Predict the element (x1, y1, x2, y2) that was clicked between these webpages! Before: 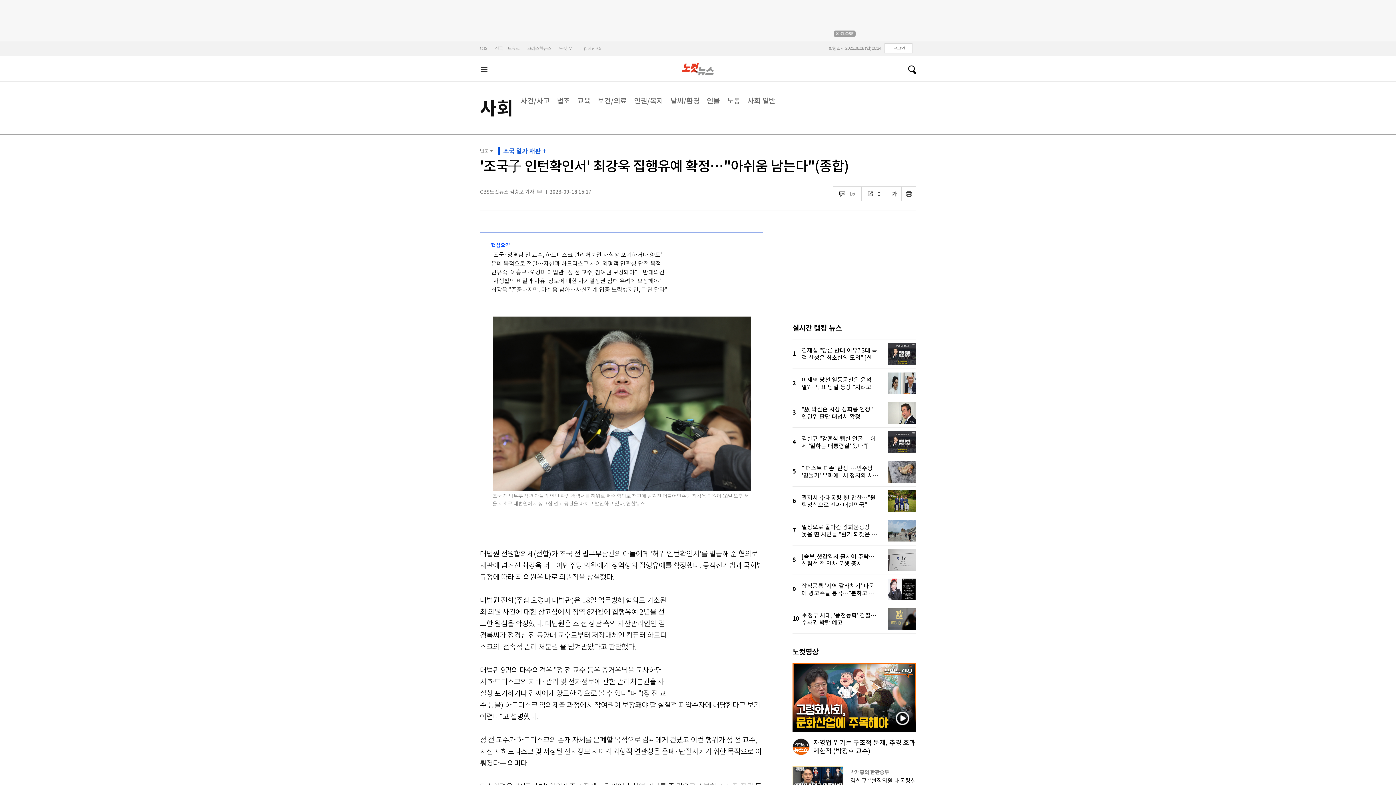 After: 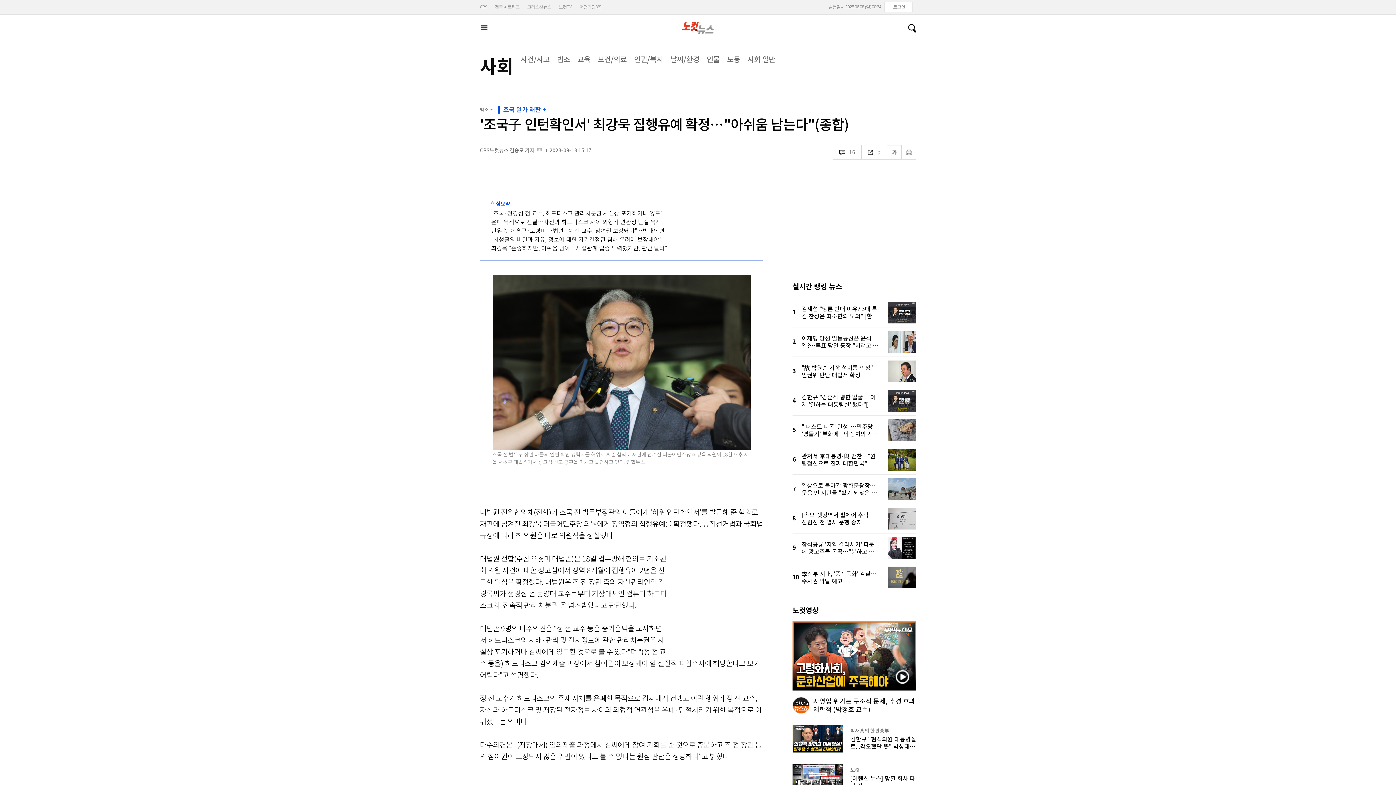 Action: bbox: (833, 30, 856, 37)